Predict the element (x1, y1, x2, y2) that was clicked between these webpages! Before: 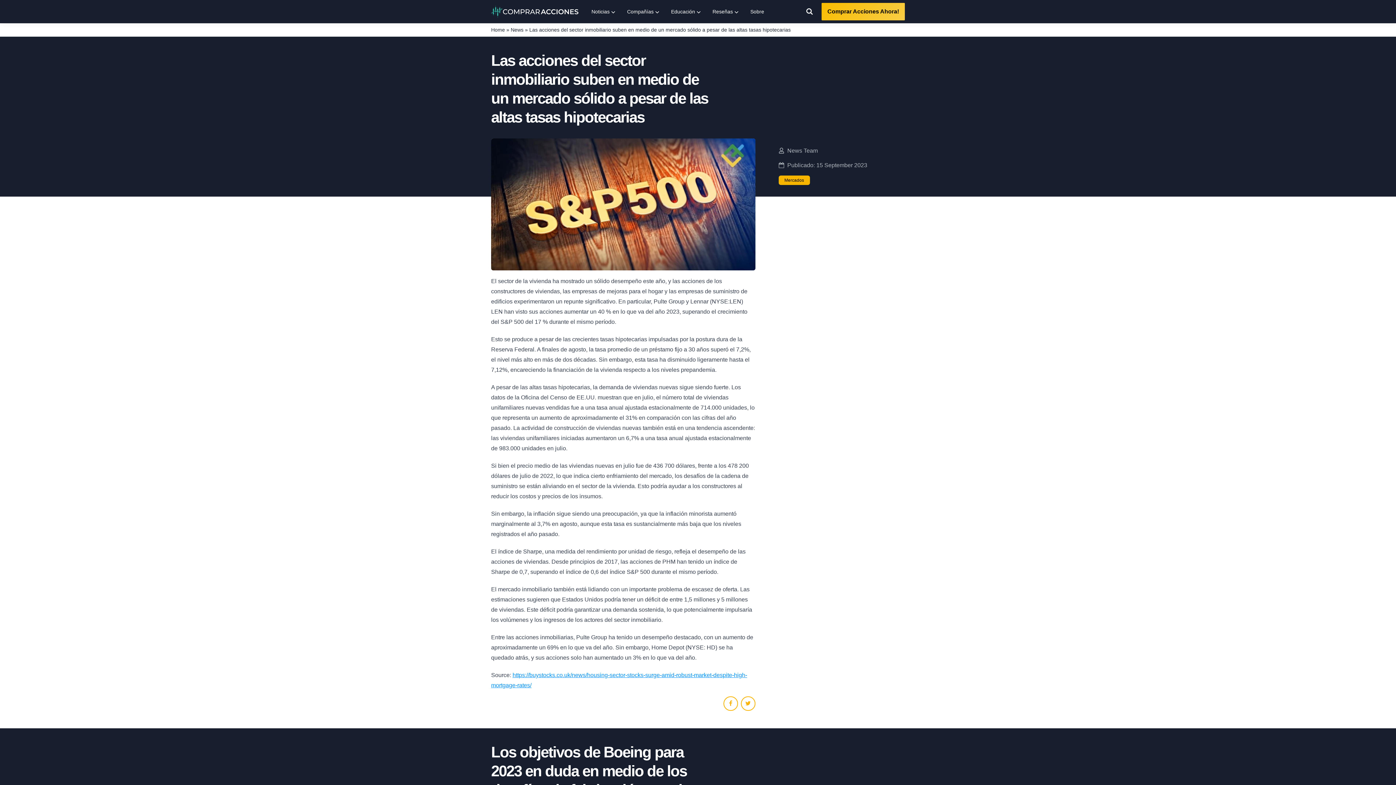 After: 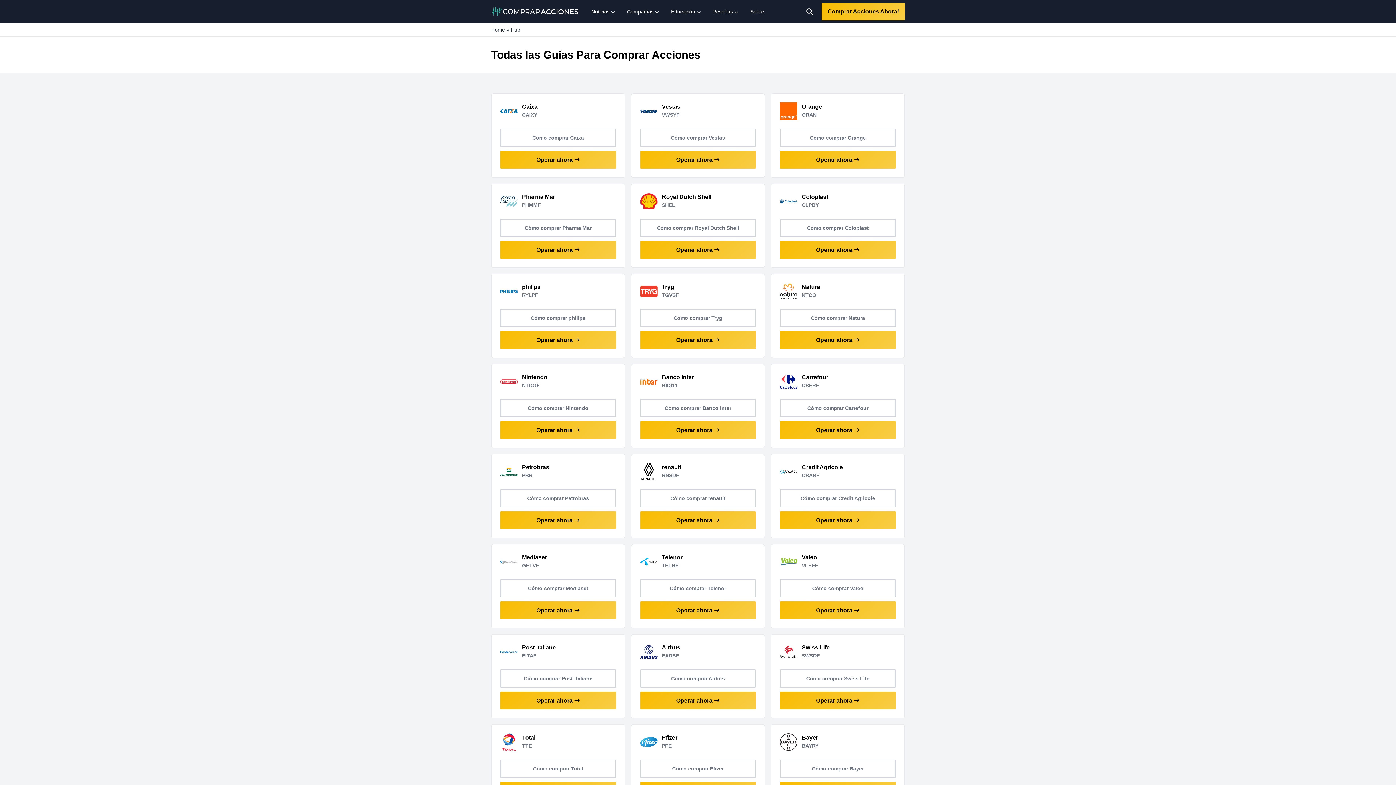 Action: bbox: (621, 0, 665, 23) label: Compañías